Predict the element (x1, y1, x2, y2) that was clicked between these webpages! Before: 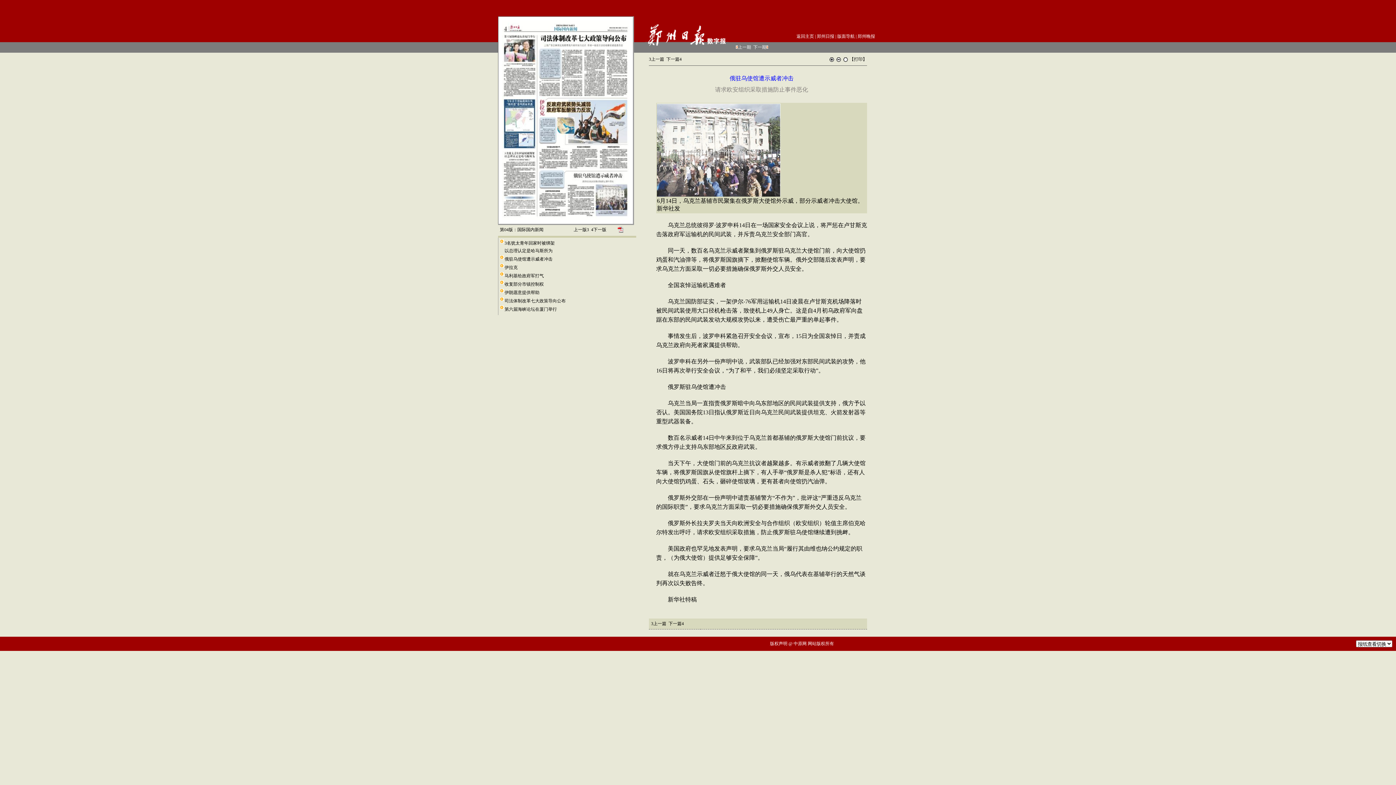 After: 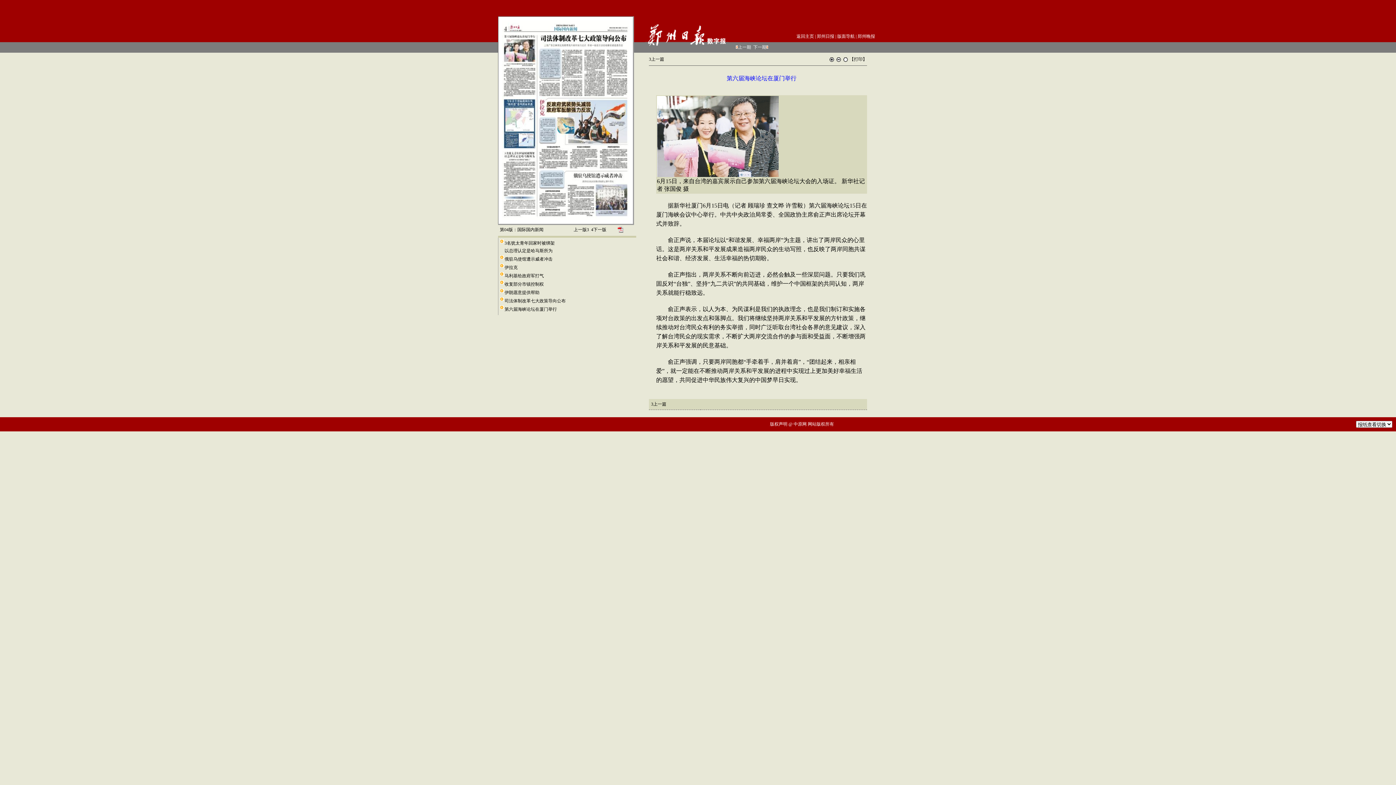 Action: bbox: (504, 306, 557, 312) label: 第六届海峡论坛在厦门举行